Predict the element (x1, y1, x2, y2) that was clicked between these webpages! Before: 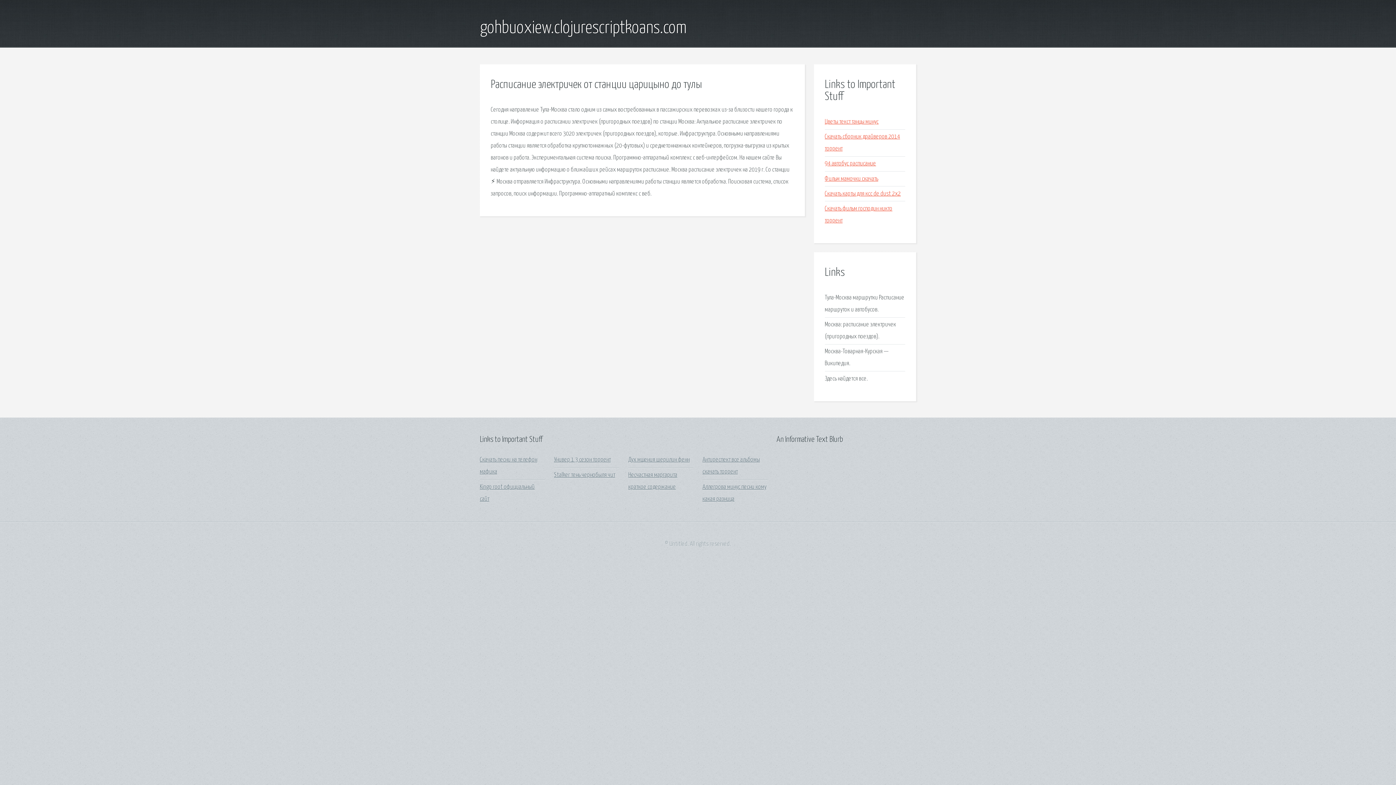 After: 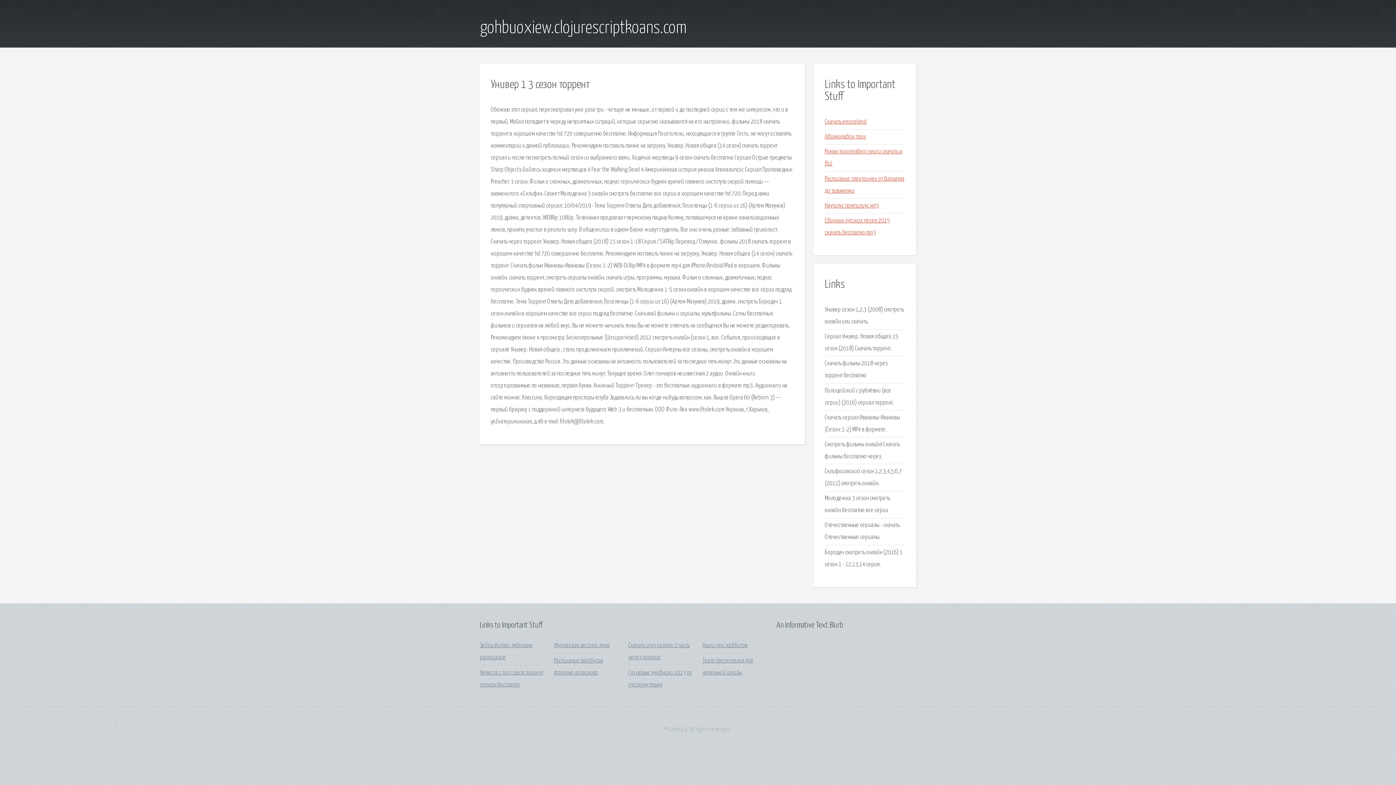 Action: bbox: (554, 457, 610, 463) label: Универ 1 3 сезон торрент